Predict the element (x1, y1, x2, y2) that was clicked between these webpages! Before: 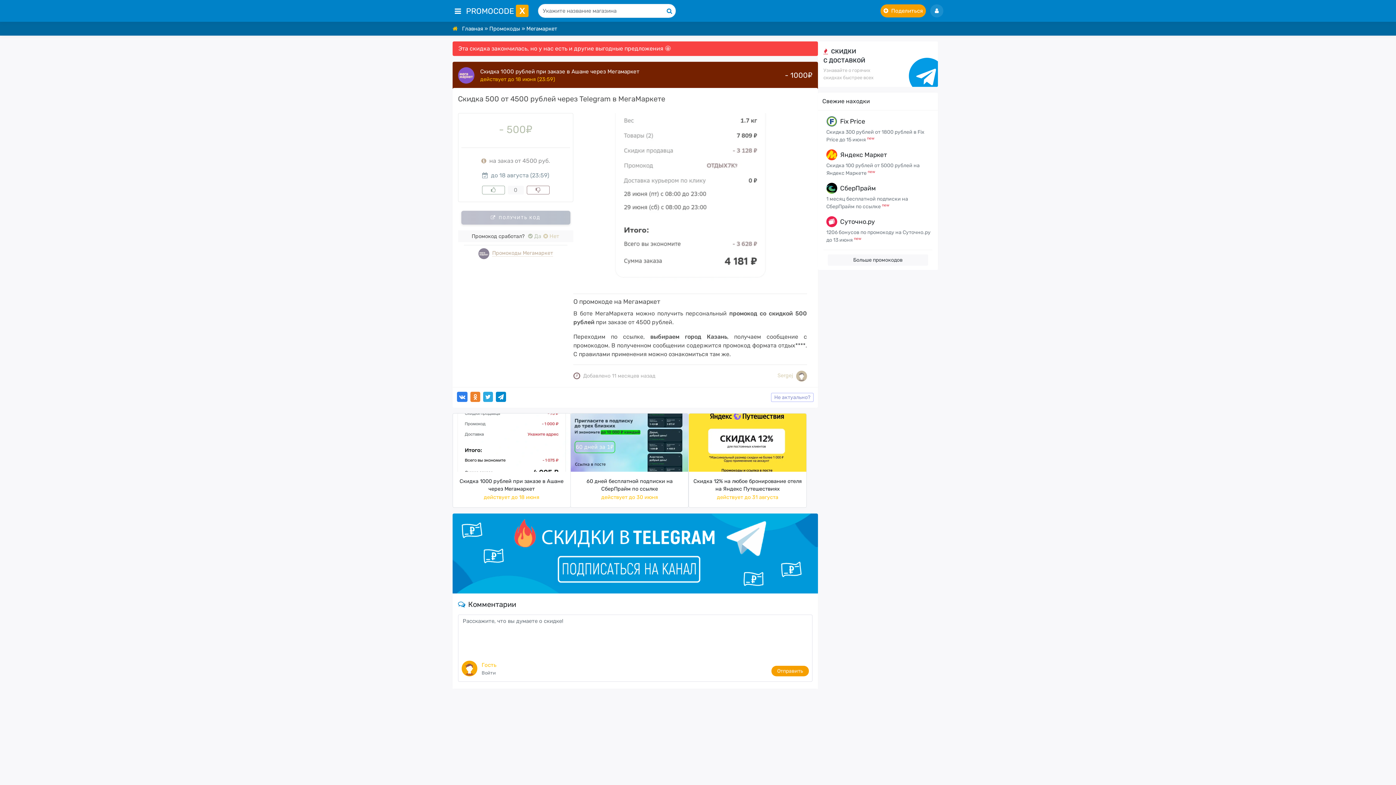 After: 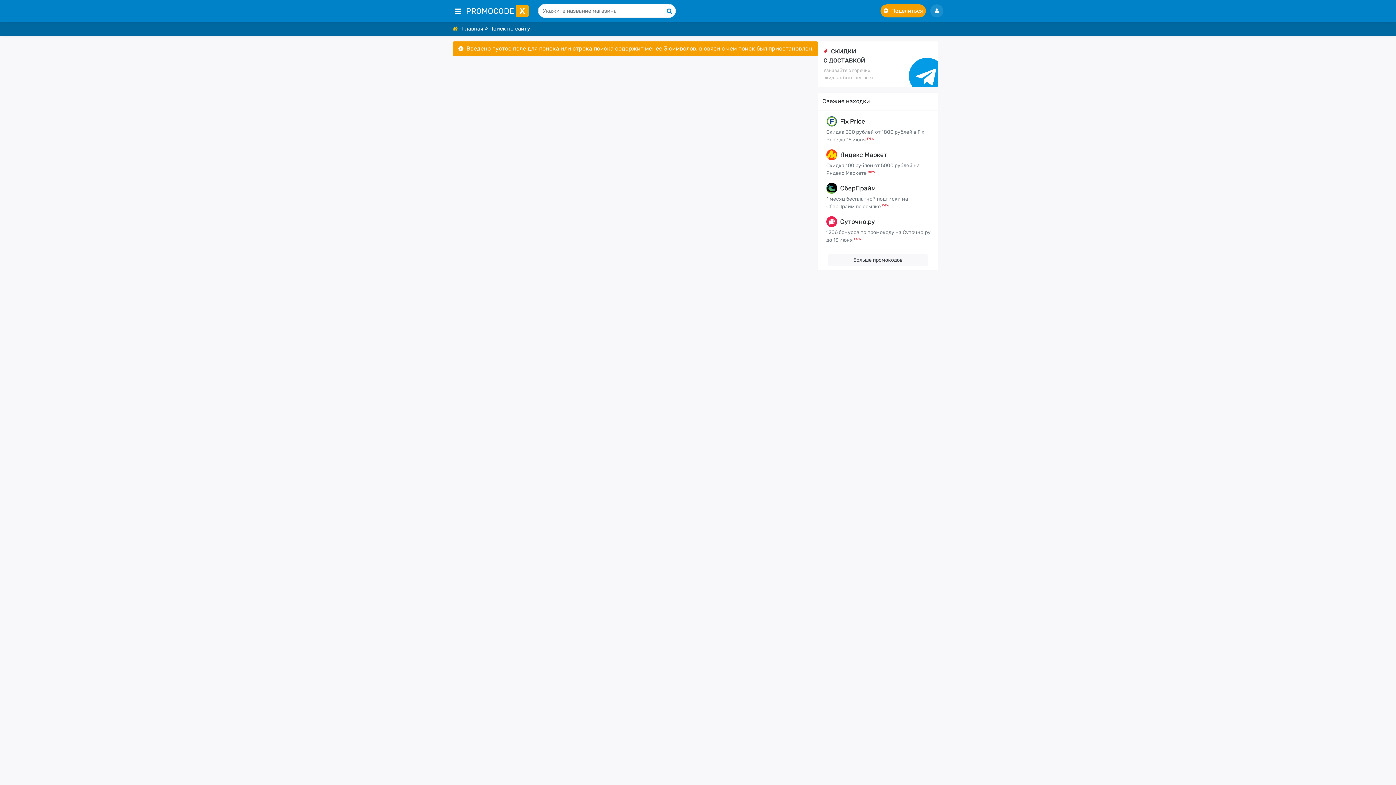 Action: bbox: (663, 4, 676, 17)